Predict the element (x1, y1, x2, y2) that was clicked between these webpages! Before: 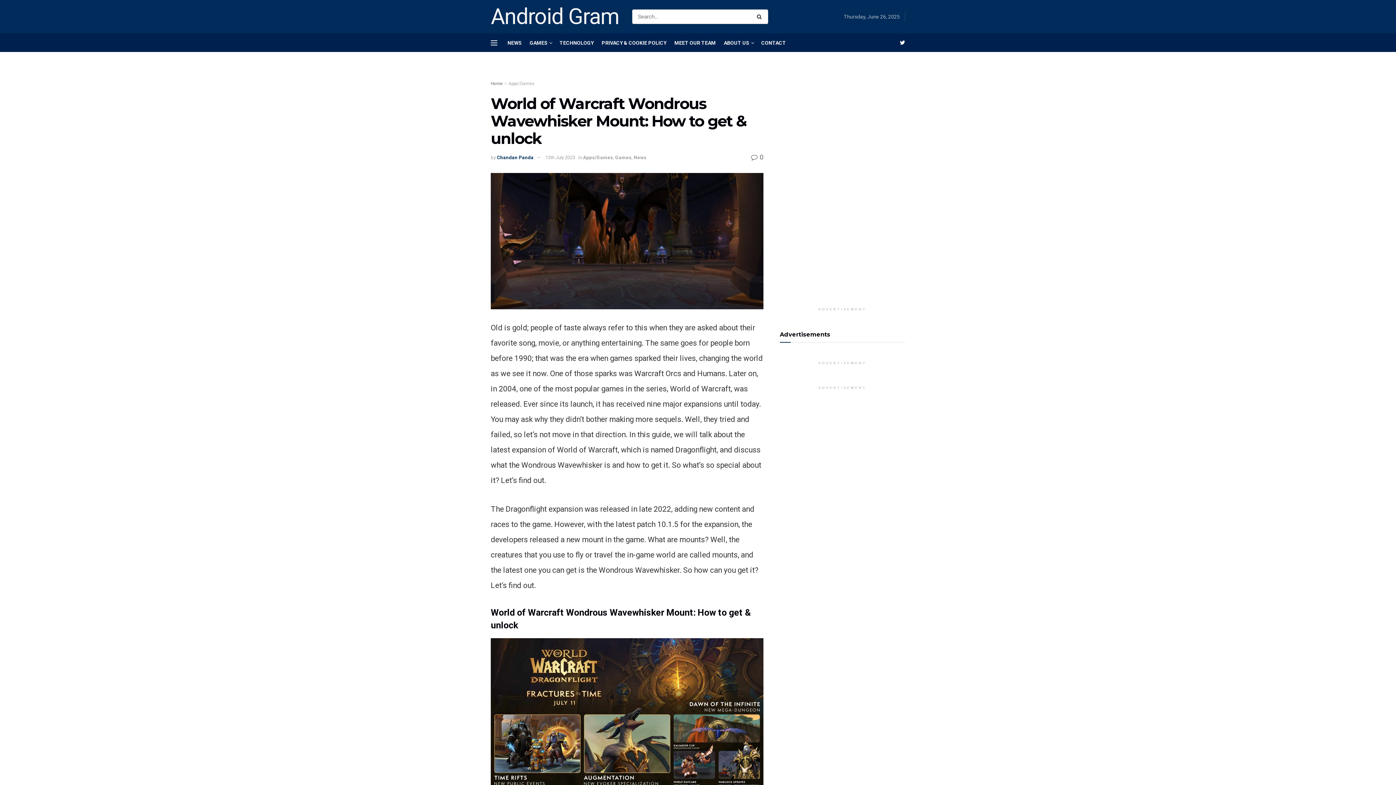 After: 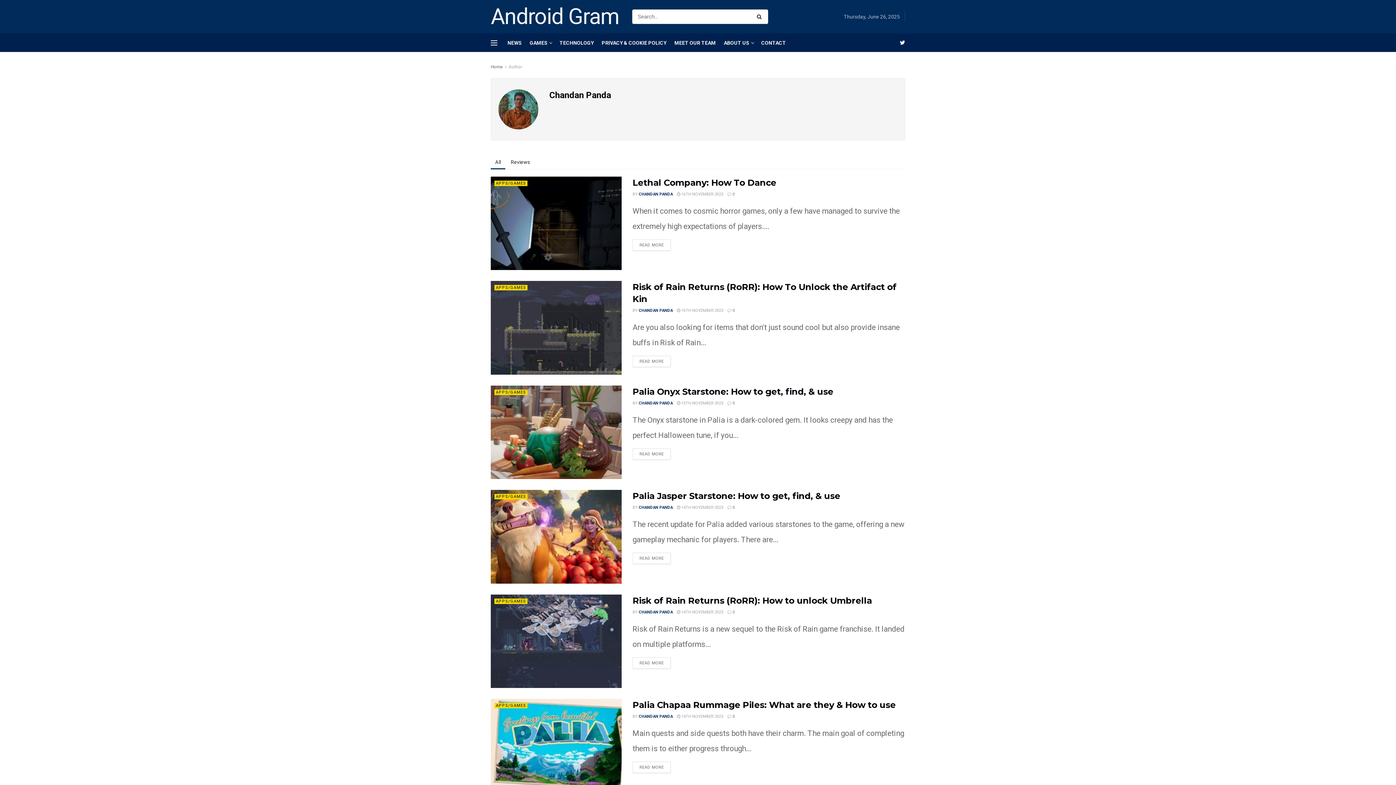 Action: label: Chandan Panda bbox: (497, 154, 533, 160)